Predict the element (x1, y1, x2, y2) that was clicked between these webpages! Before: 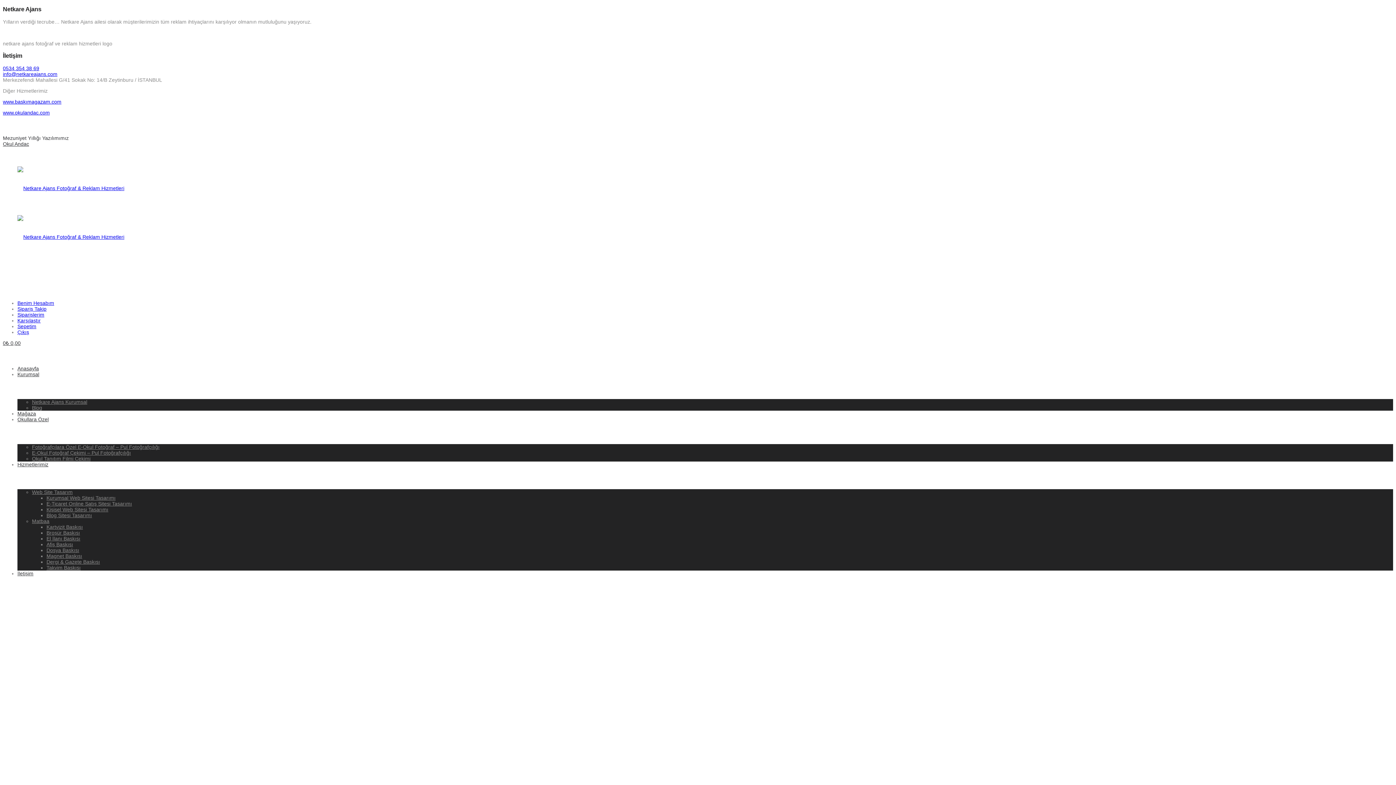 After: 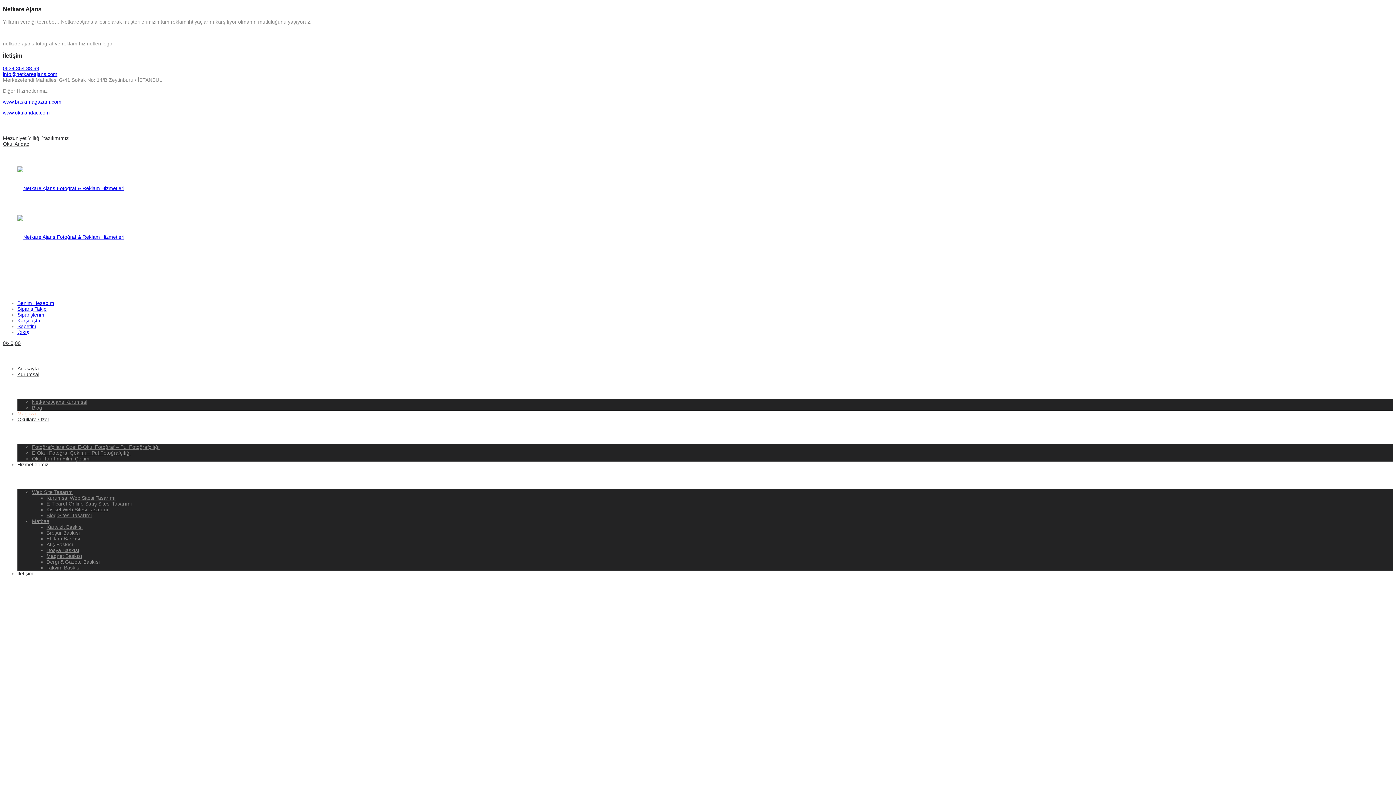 Action: label: Blog bbox: (32, 404, 42, 410)